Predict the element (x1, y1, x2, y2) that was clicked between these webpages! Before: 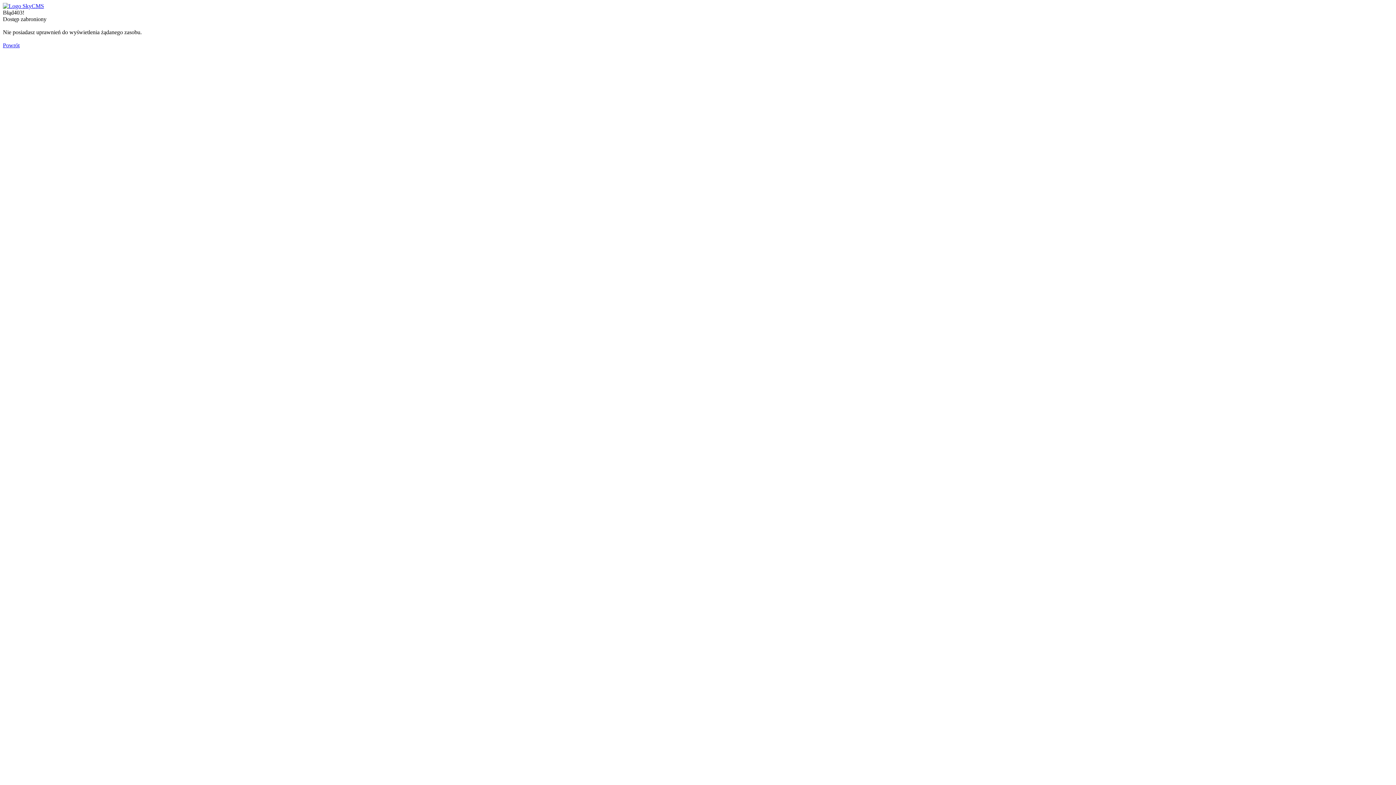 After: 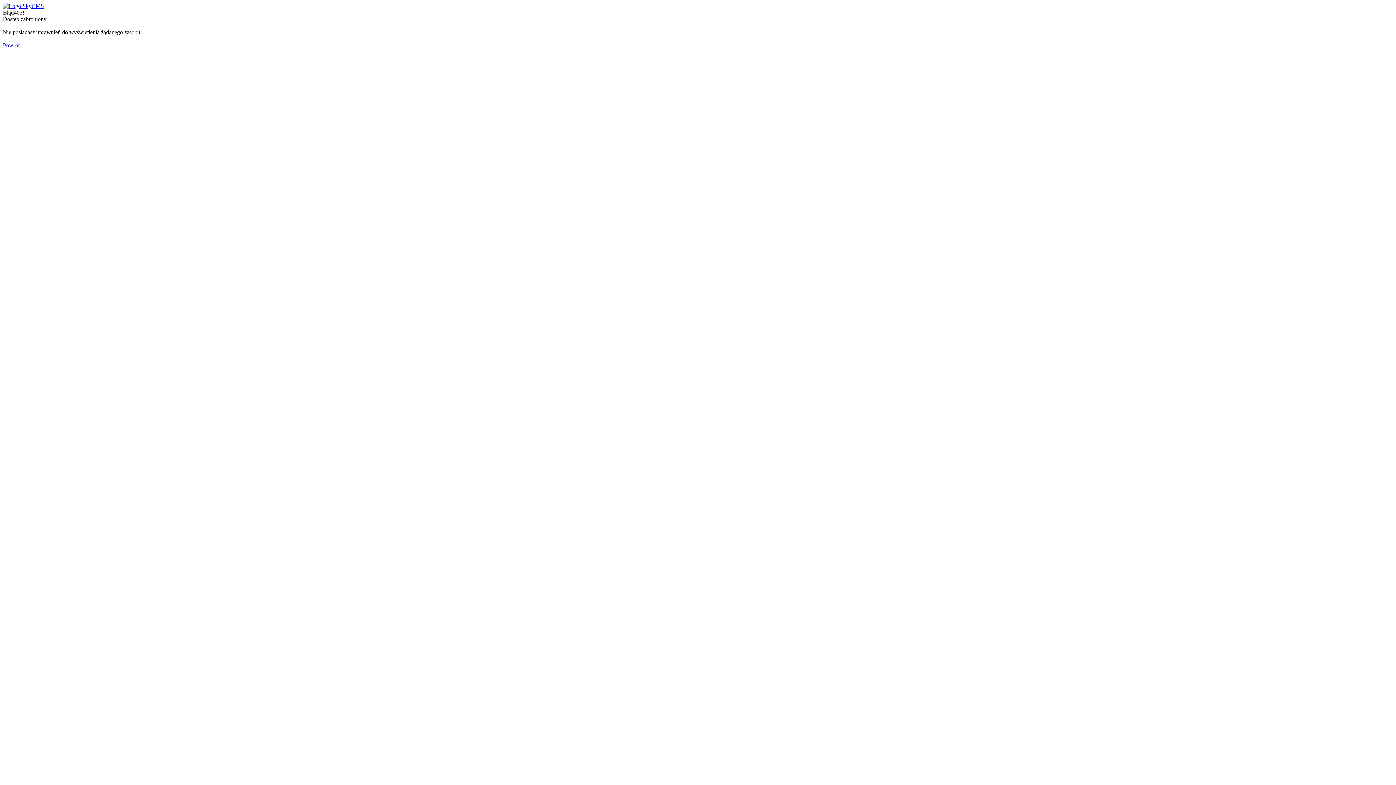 Action: bbox: (2, 2, 44, 9)